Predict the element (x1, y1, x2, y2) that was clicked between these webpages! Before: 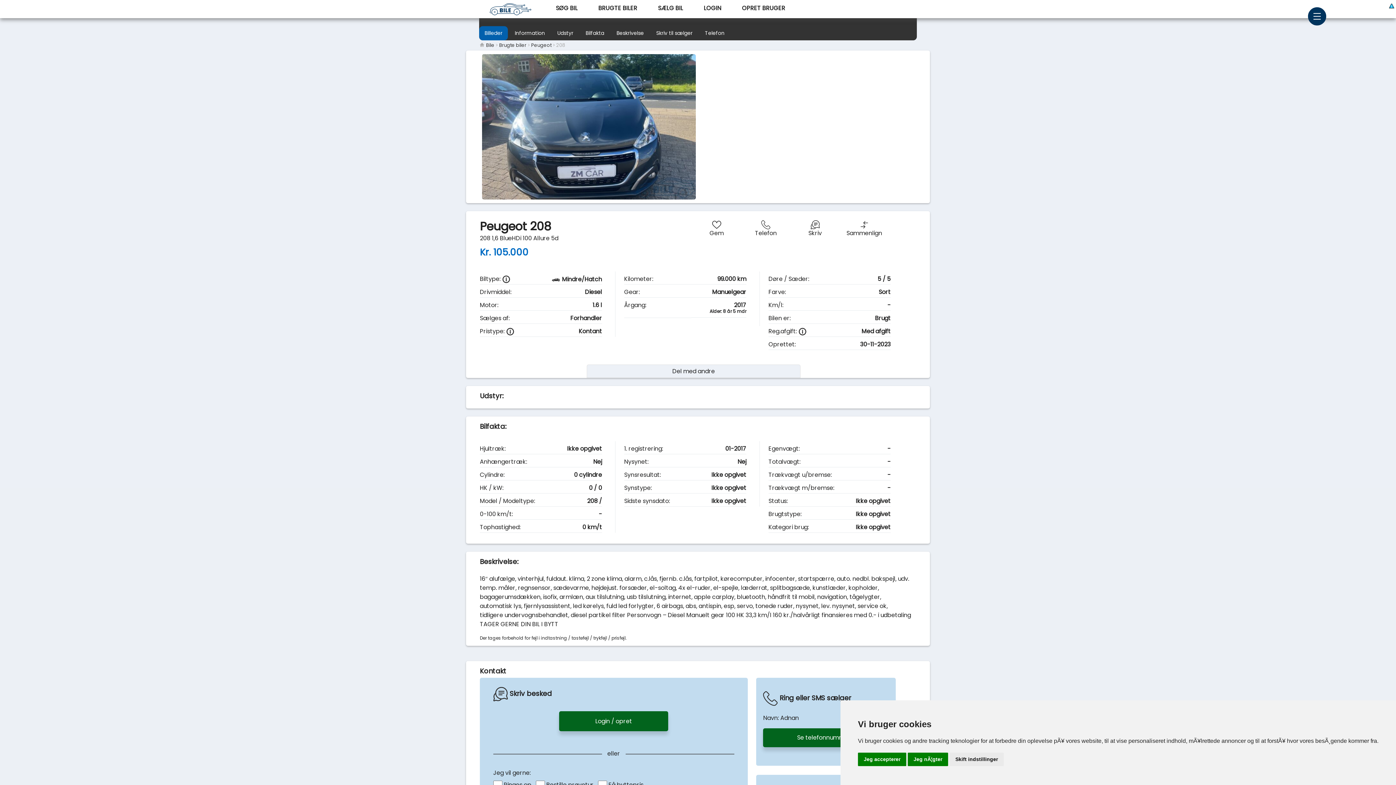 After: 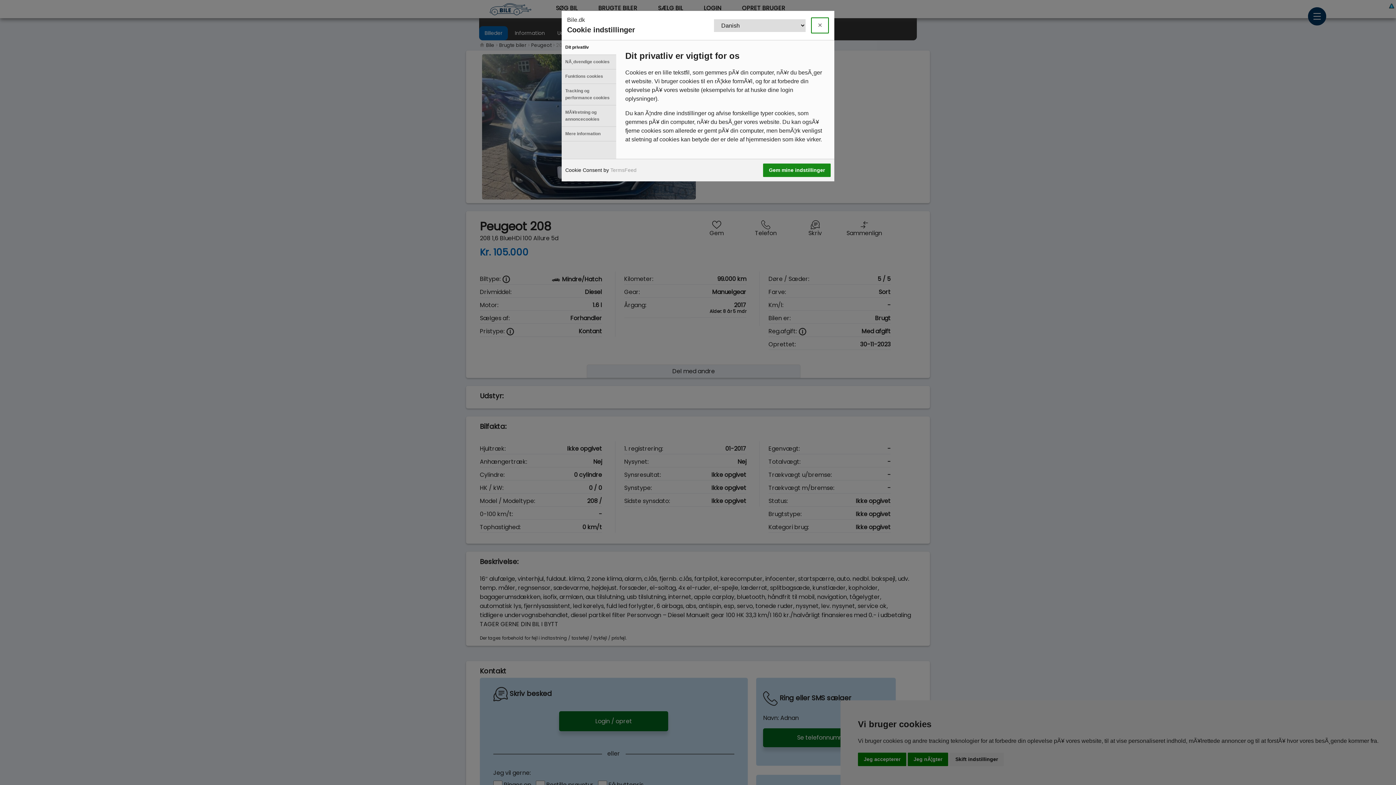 Action: label: Skift indstillinger bbox: (949, 753, 1004, 766)